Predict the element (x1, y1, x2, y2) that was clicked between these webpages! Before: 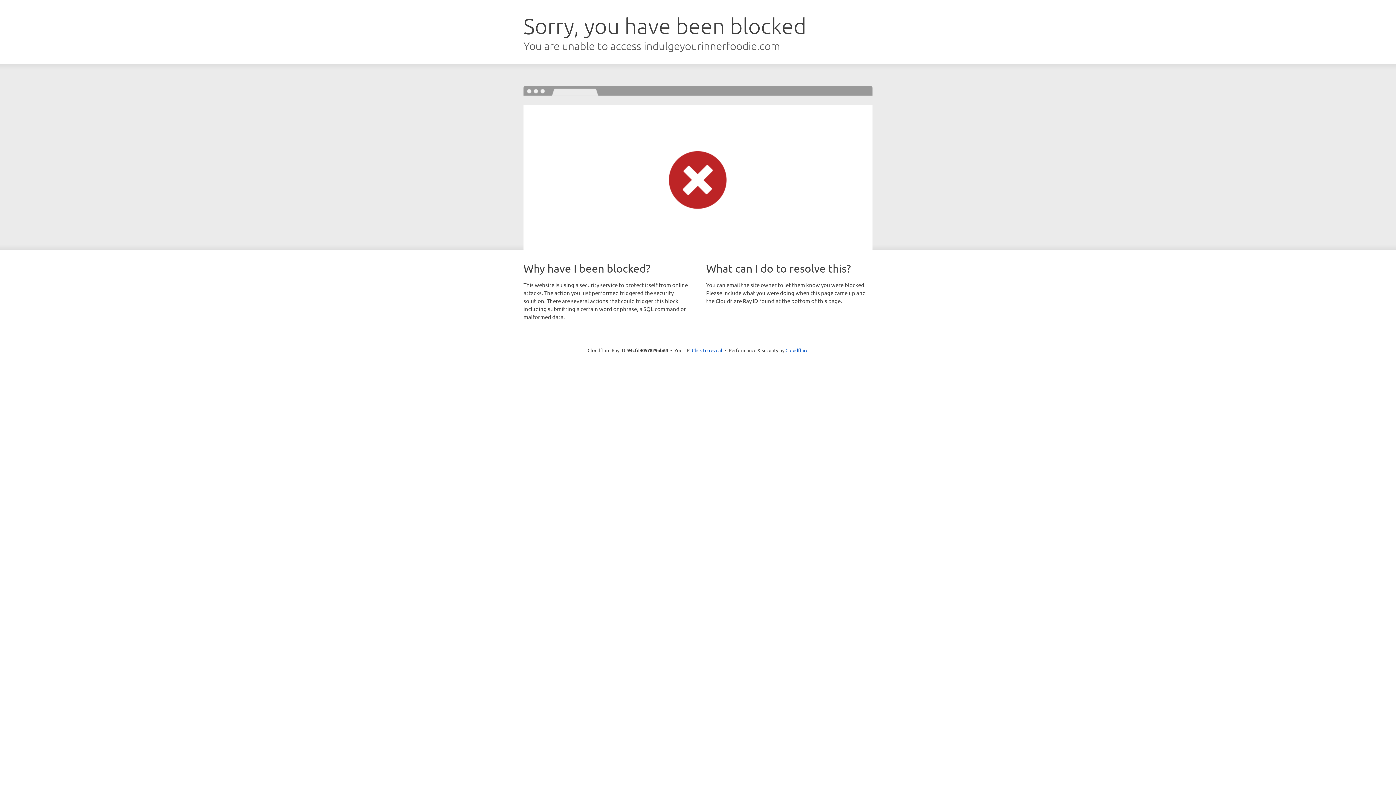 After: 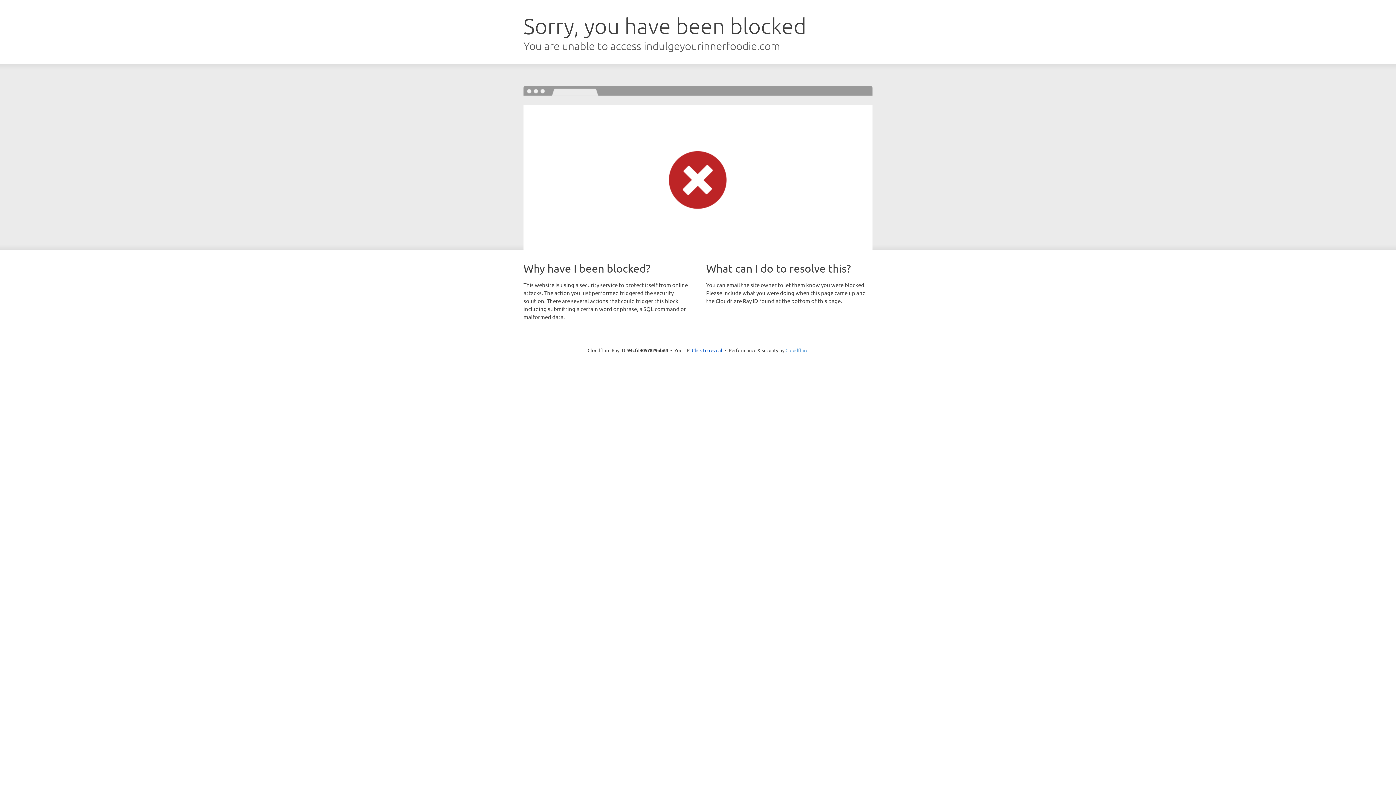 Action: label: Cloudflare bbox: (785, 347, 808, 353)